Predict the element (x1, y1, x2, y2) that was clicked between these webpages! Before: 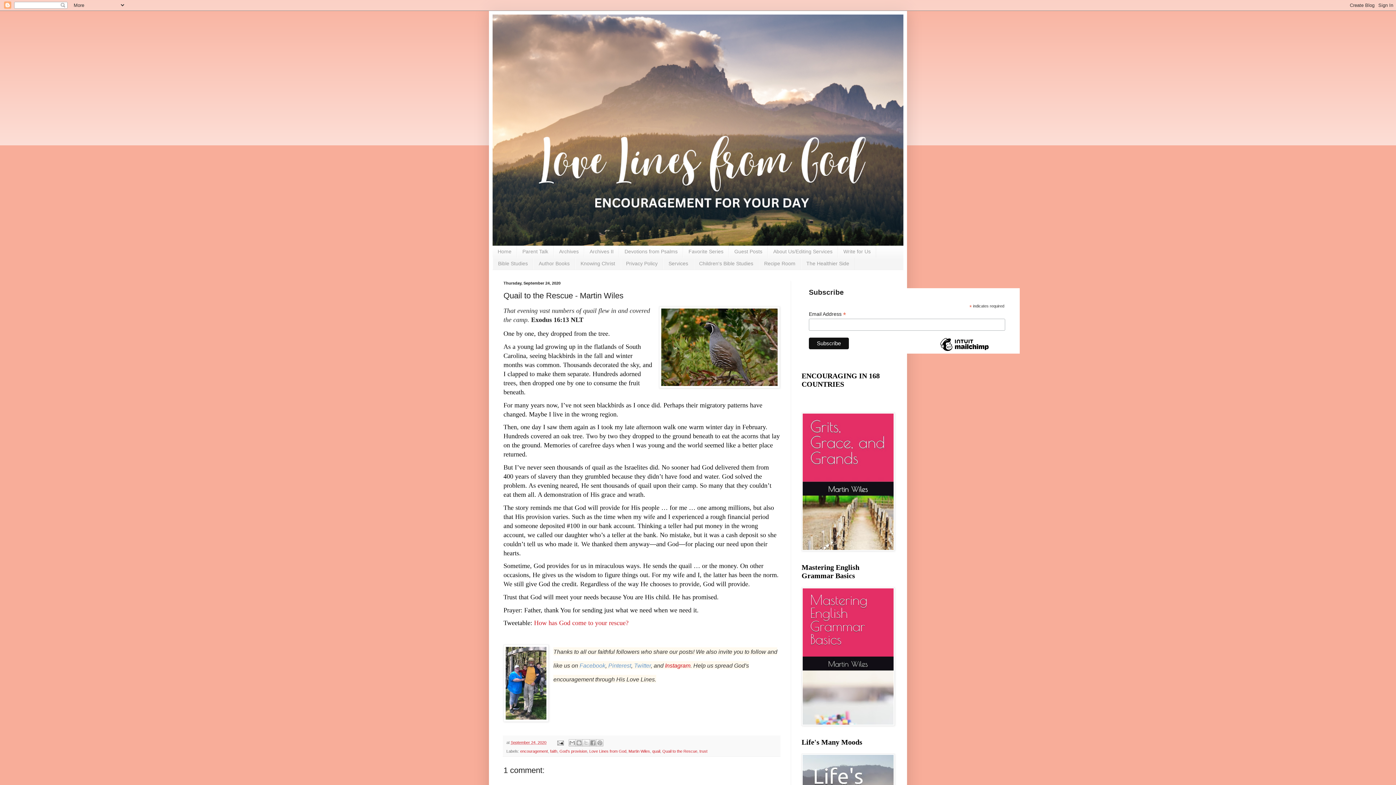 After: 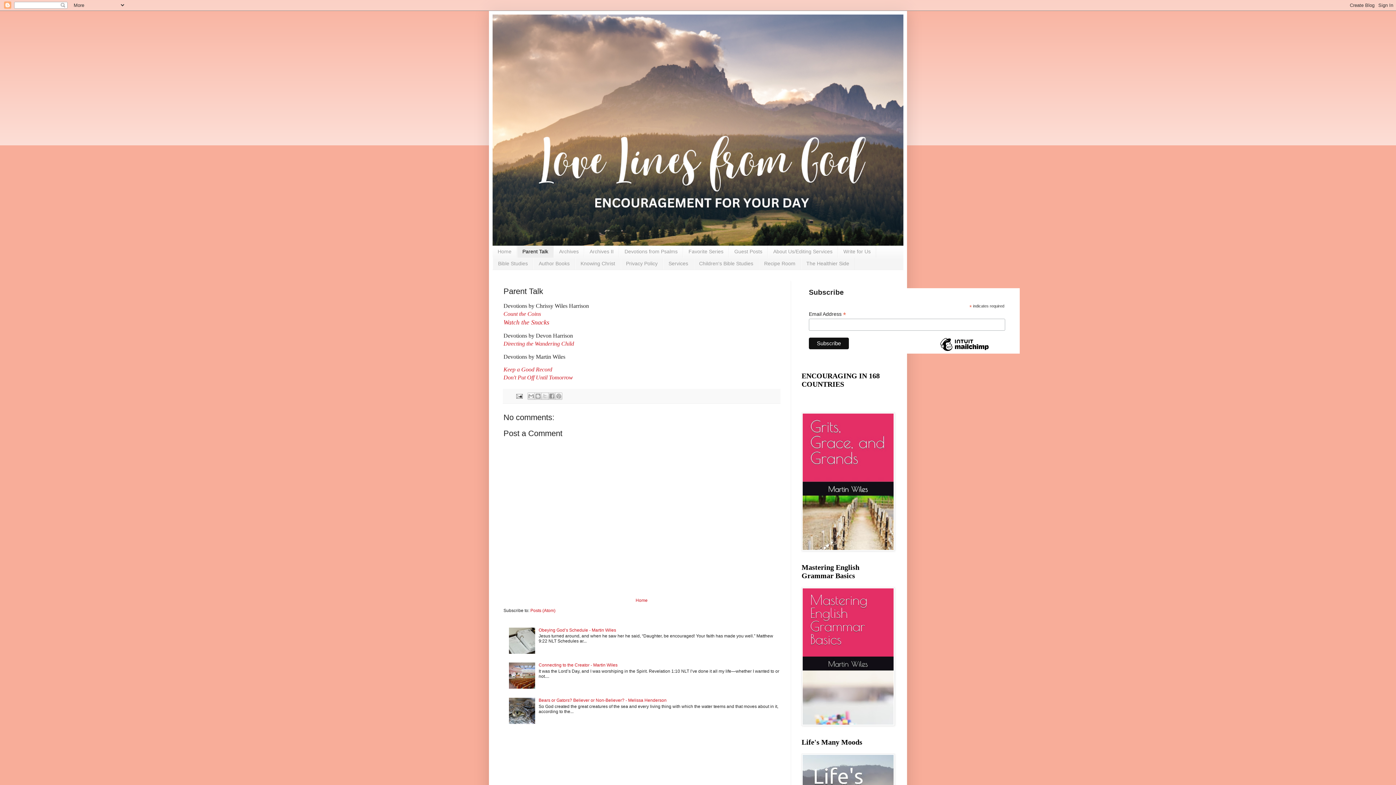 Action: bbox: (517, 245, 553, 257) label: Parent Talk